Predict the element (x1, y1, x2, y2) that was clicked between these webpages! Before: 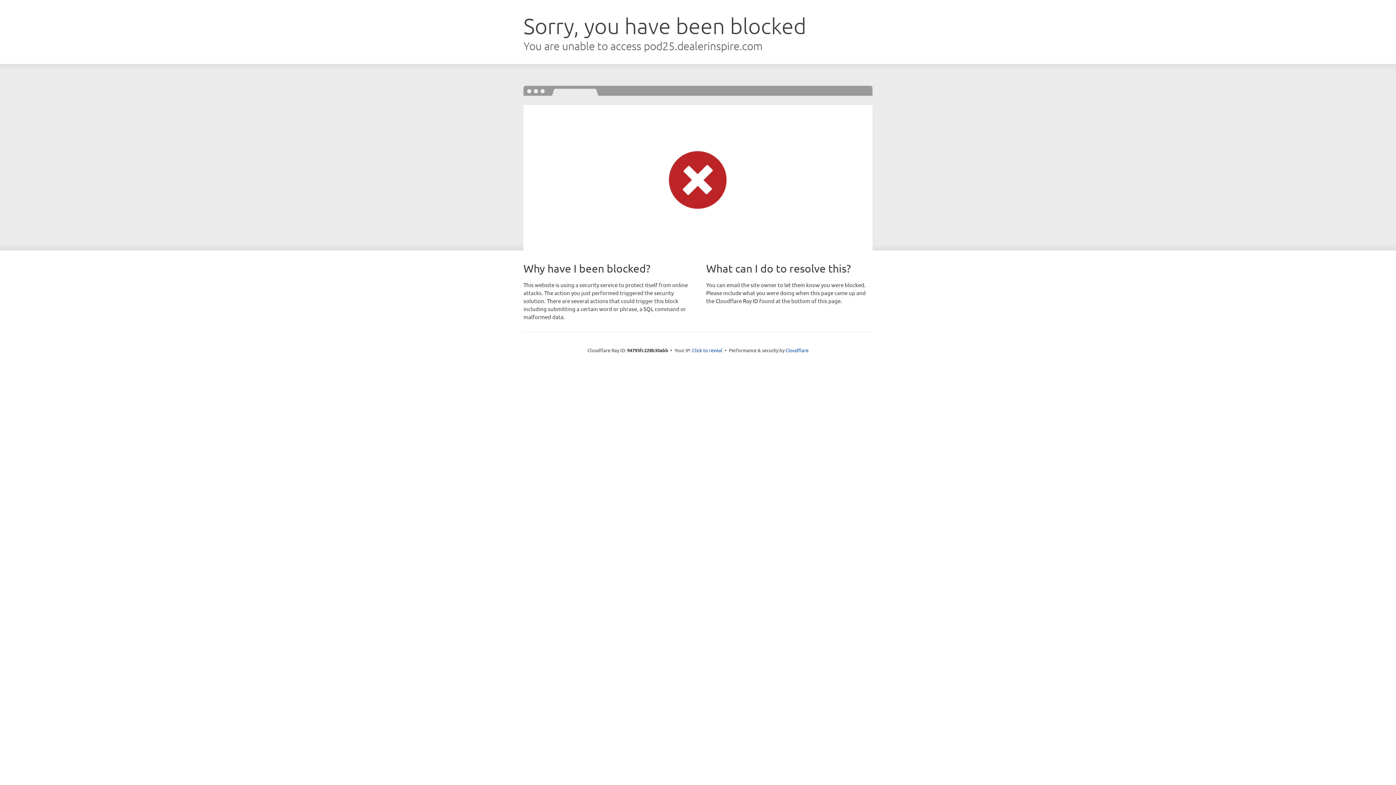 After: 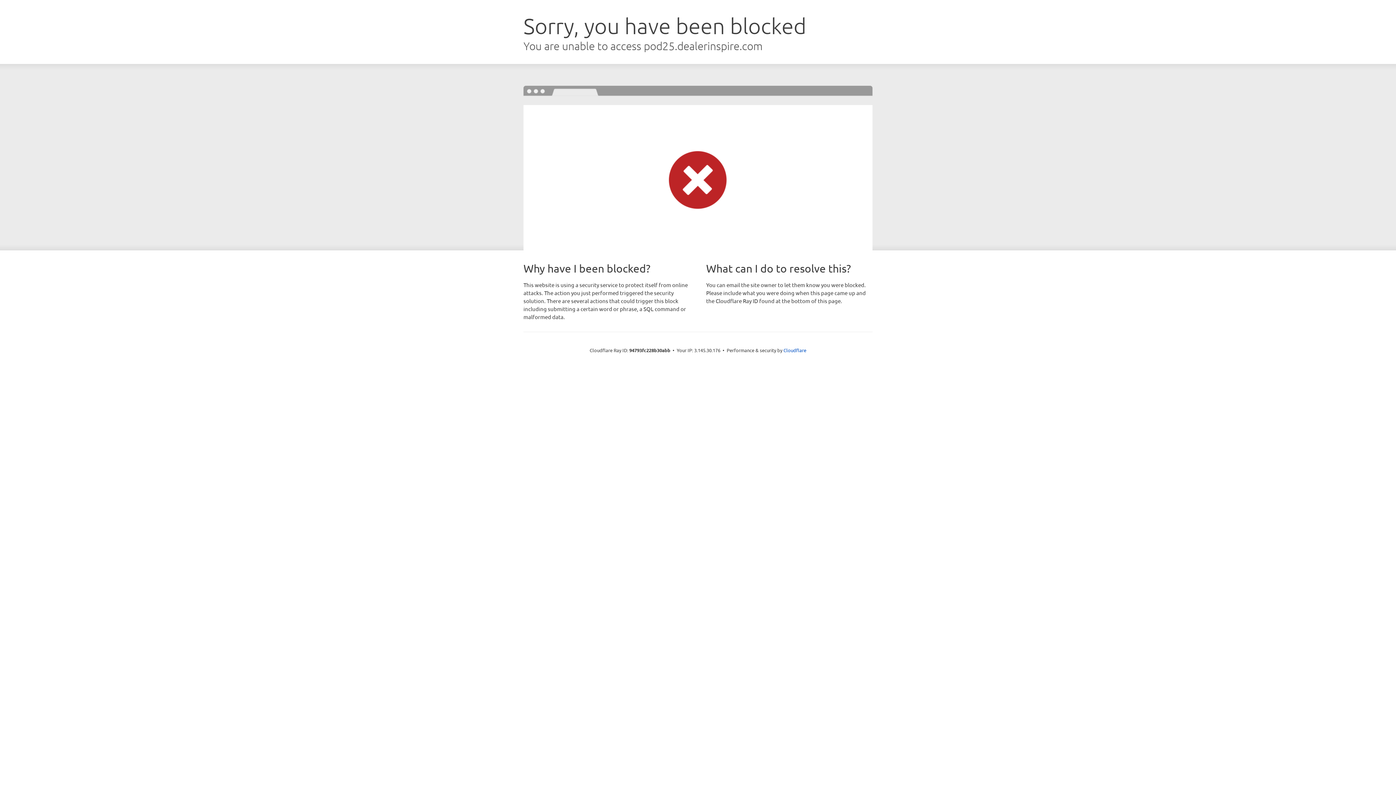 Action: label: Click to reveal bbox: (692, 346, 722, 353)